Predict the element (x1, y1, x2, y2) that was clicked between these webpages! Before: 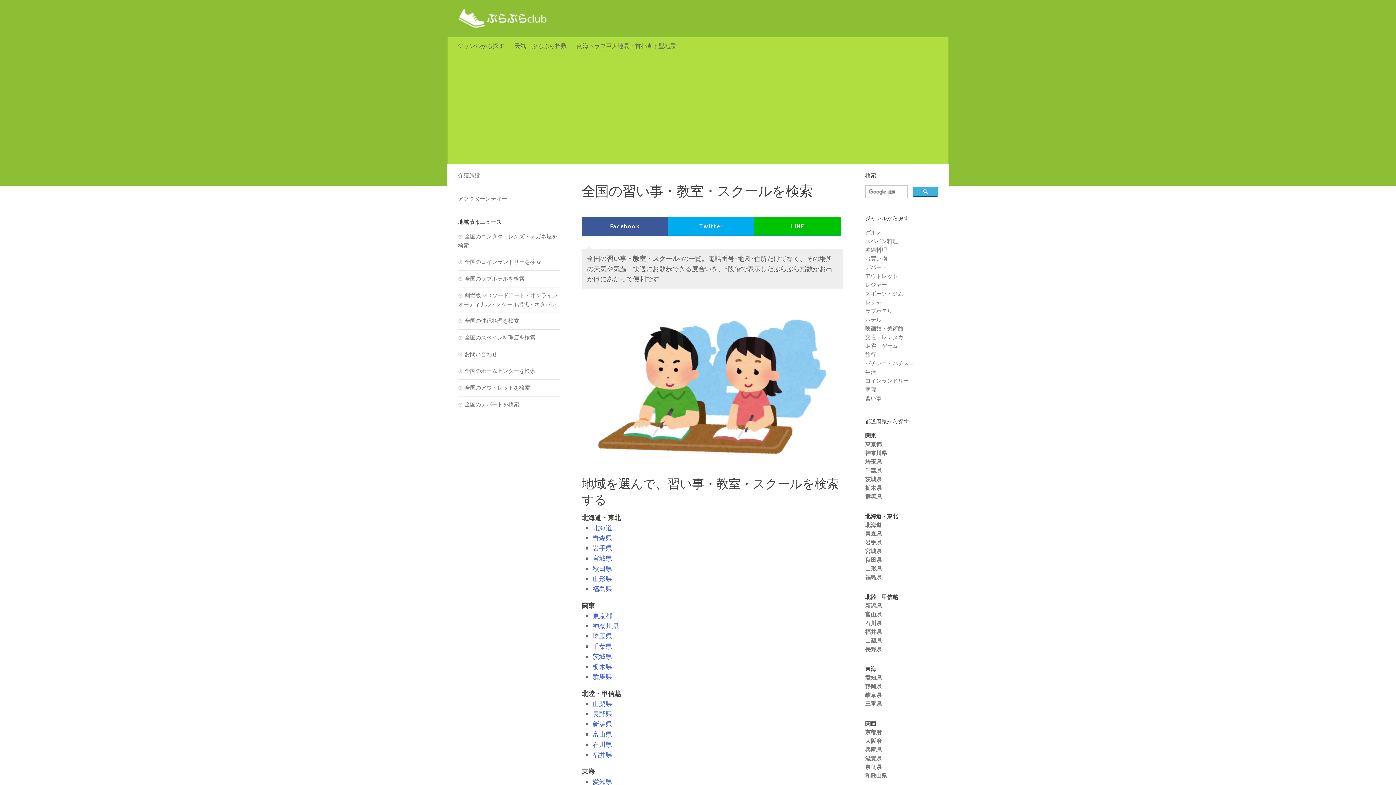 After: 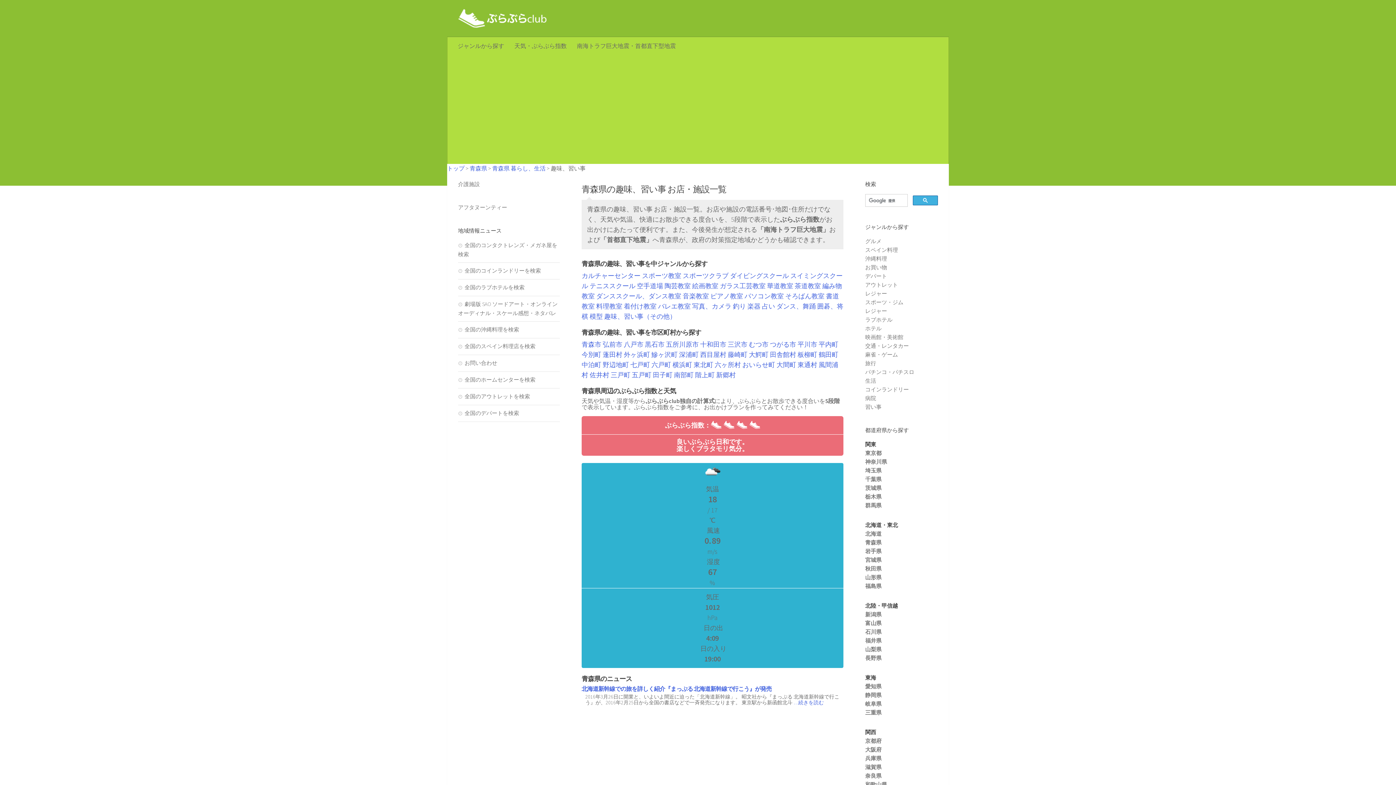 Action: bbox: (592, 534, 612, 542) label: 青森県